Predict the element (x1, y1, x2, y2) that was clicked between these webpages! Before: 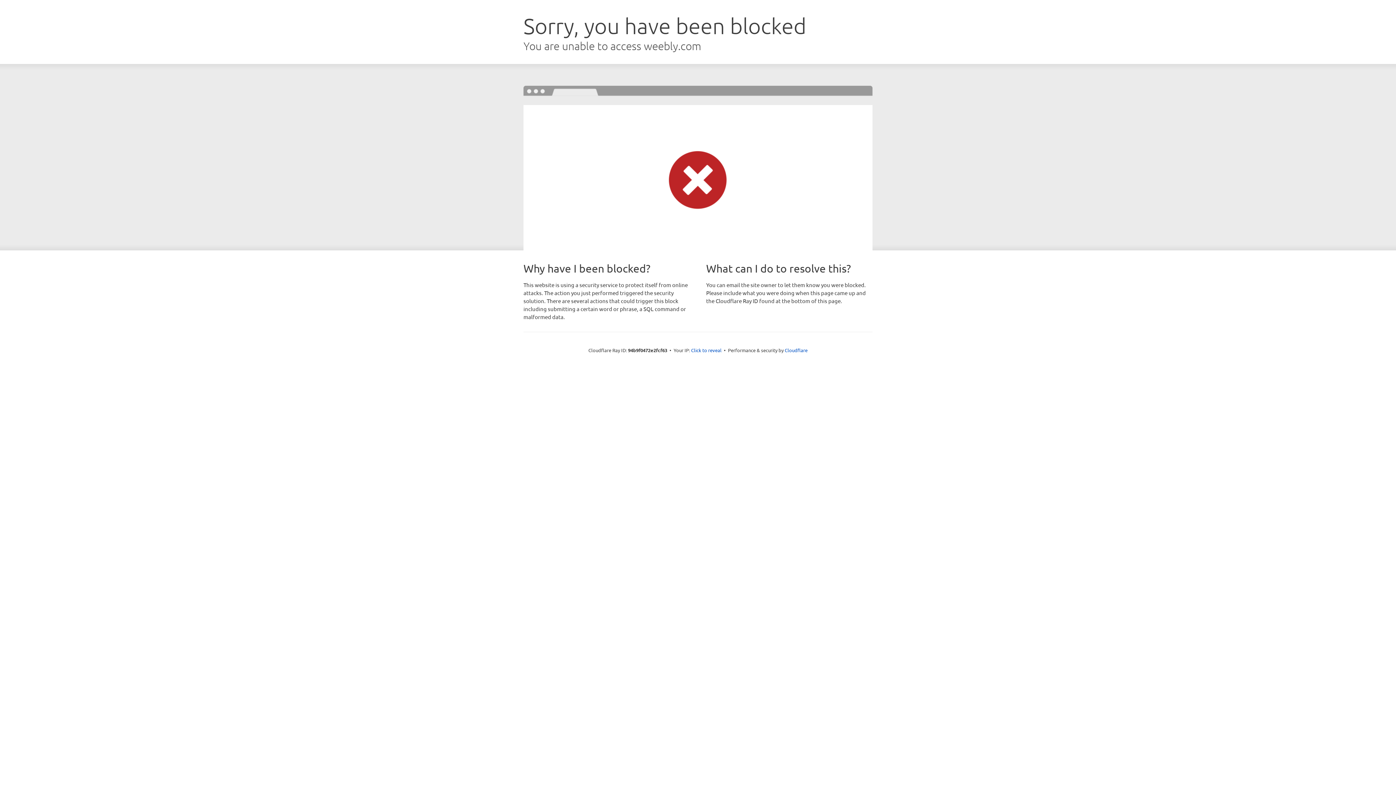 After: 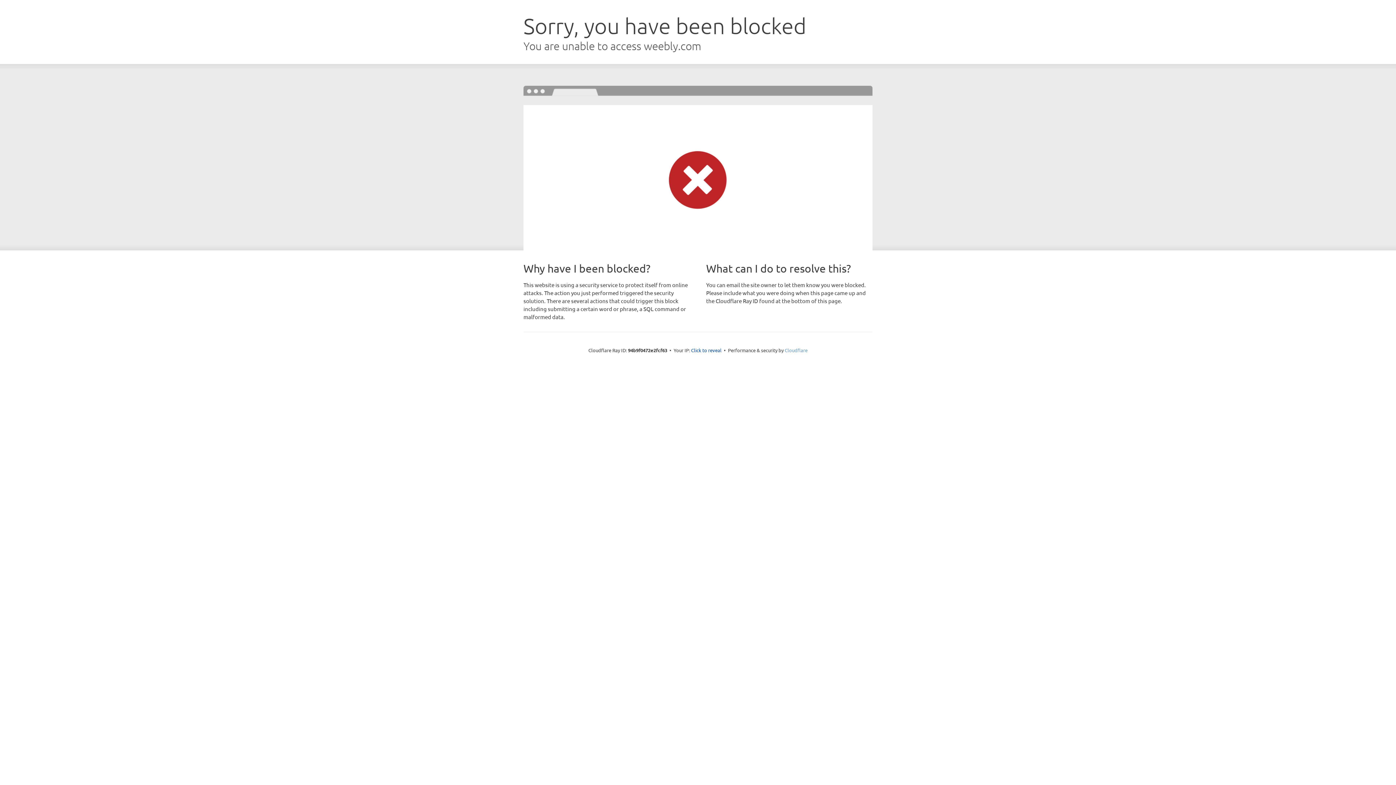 Action: bbox: (784, 347, 807, 353) label: Cloudflare